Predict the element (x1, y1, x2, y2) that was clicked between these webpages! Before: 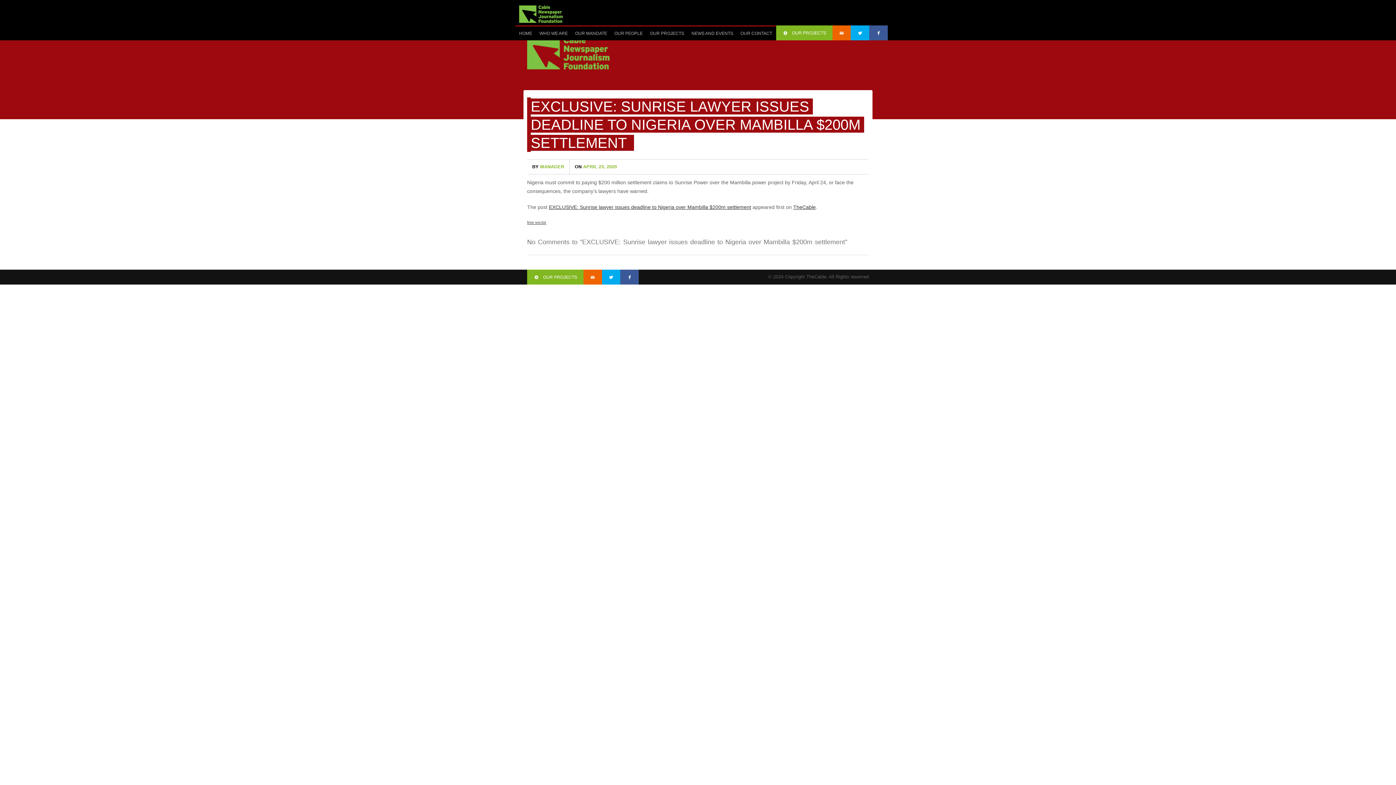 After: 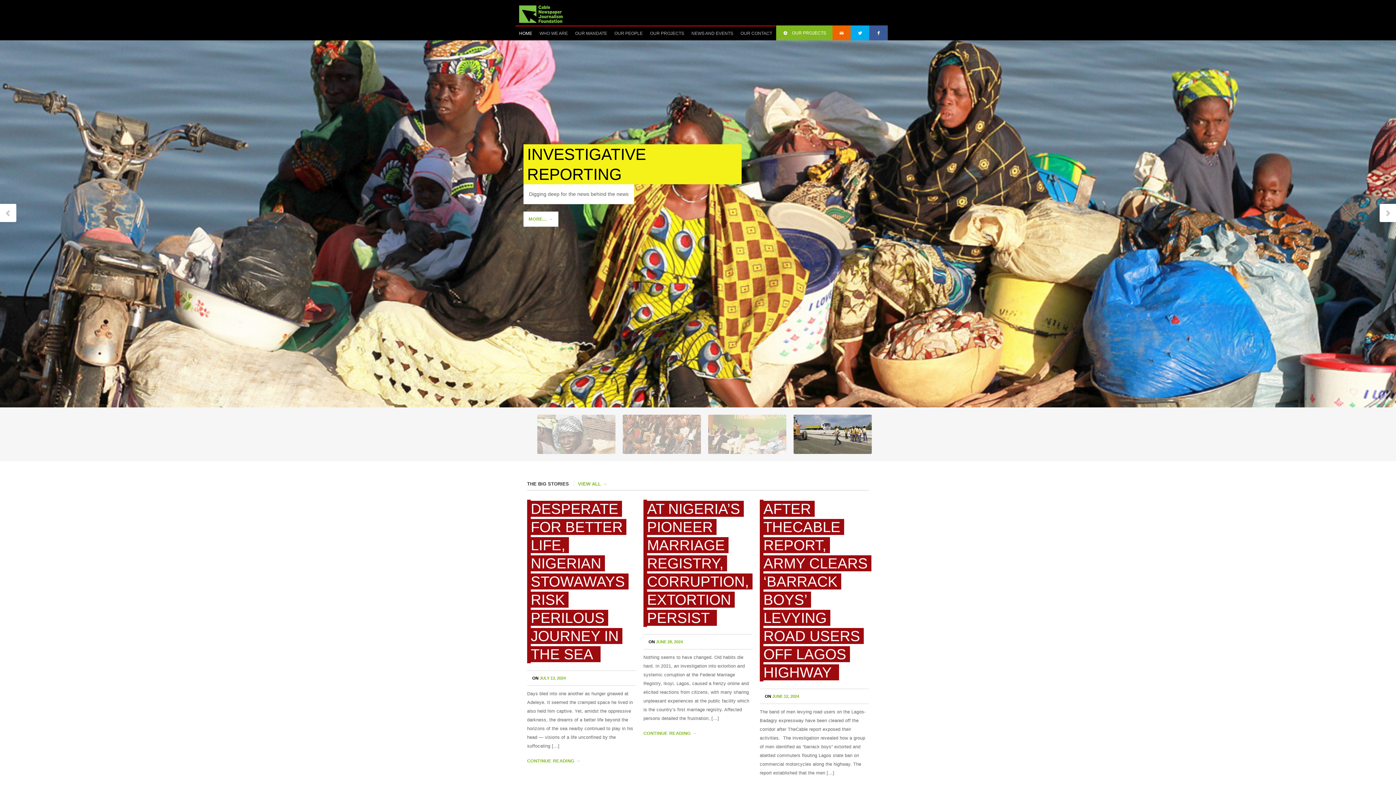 Action: label: HOME bbox: (515, 26, 536, 40)